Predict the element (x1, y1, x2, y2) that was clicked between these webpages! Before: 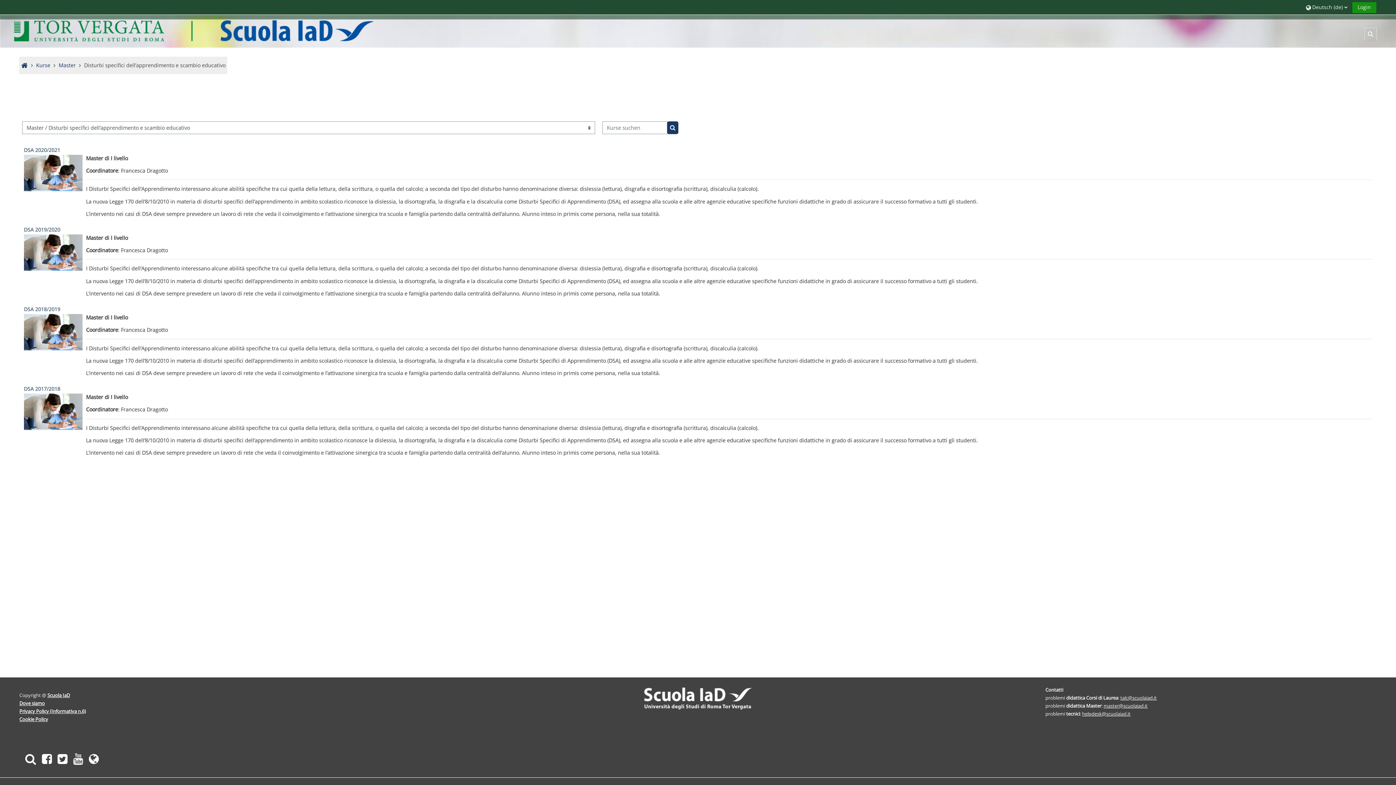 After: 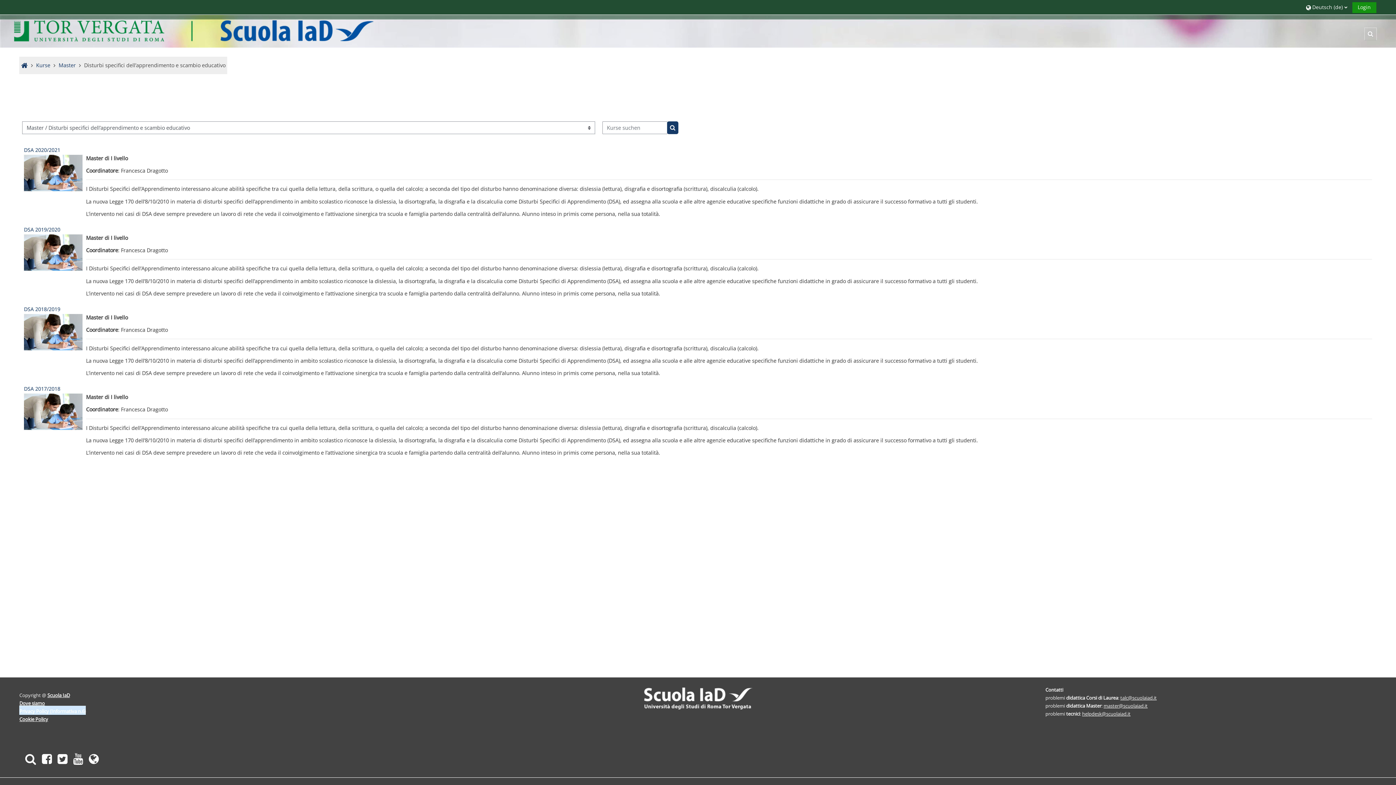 Action: label: Privacy Policy (Informativa n.6) bbox: (19, 707, 85, 715)